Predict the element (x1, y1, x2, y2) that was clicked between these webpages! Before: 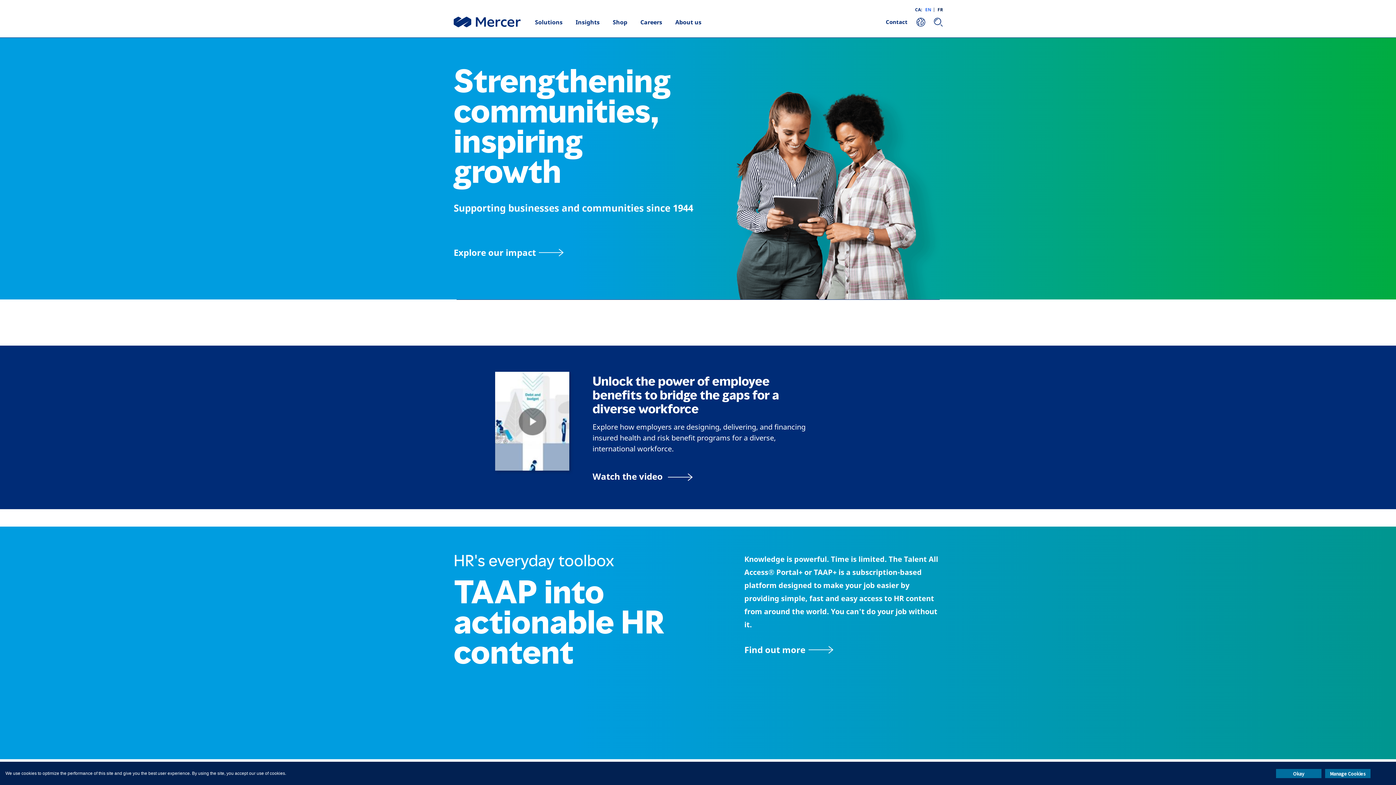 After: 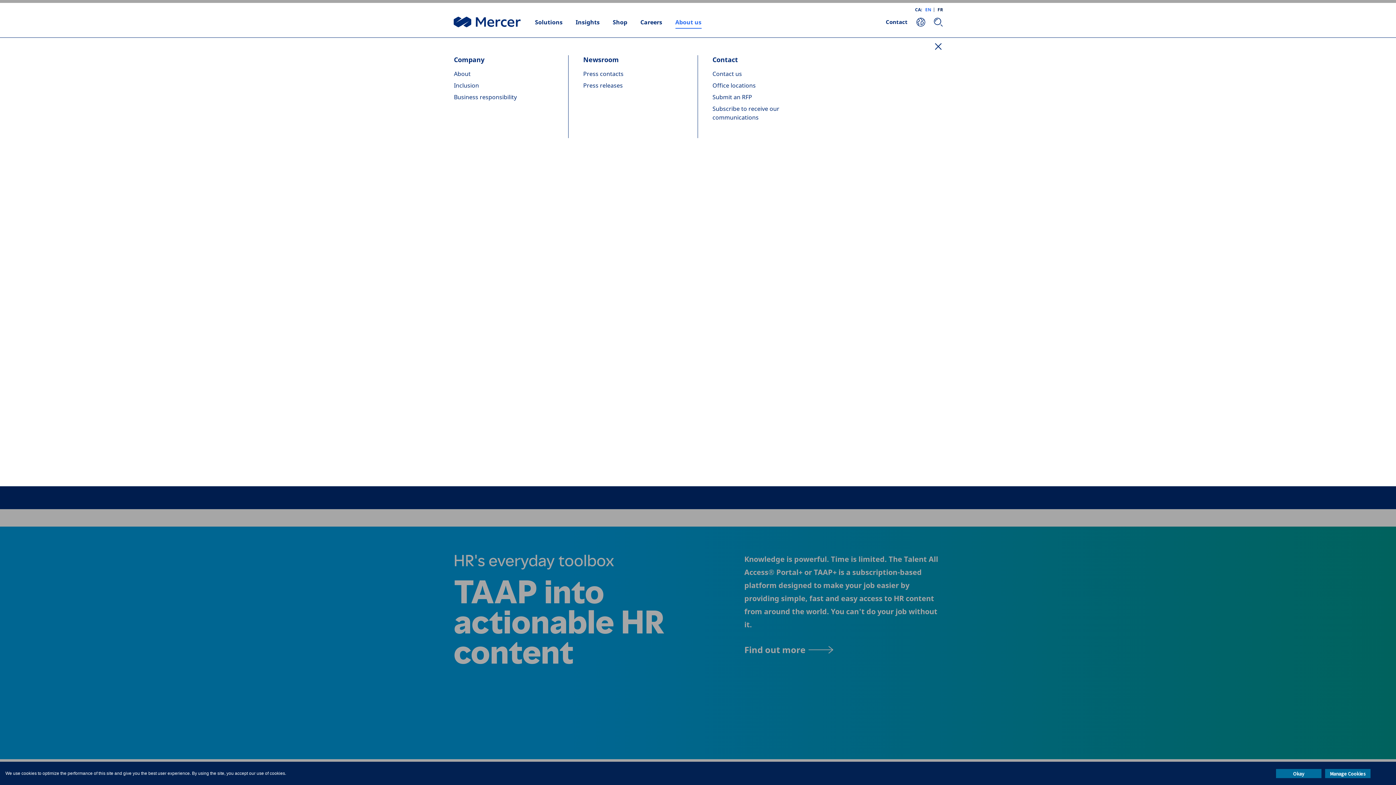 Action: bbox: (669, 15, 707, 28) label: About us